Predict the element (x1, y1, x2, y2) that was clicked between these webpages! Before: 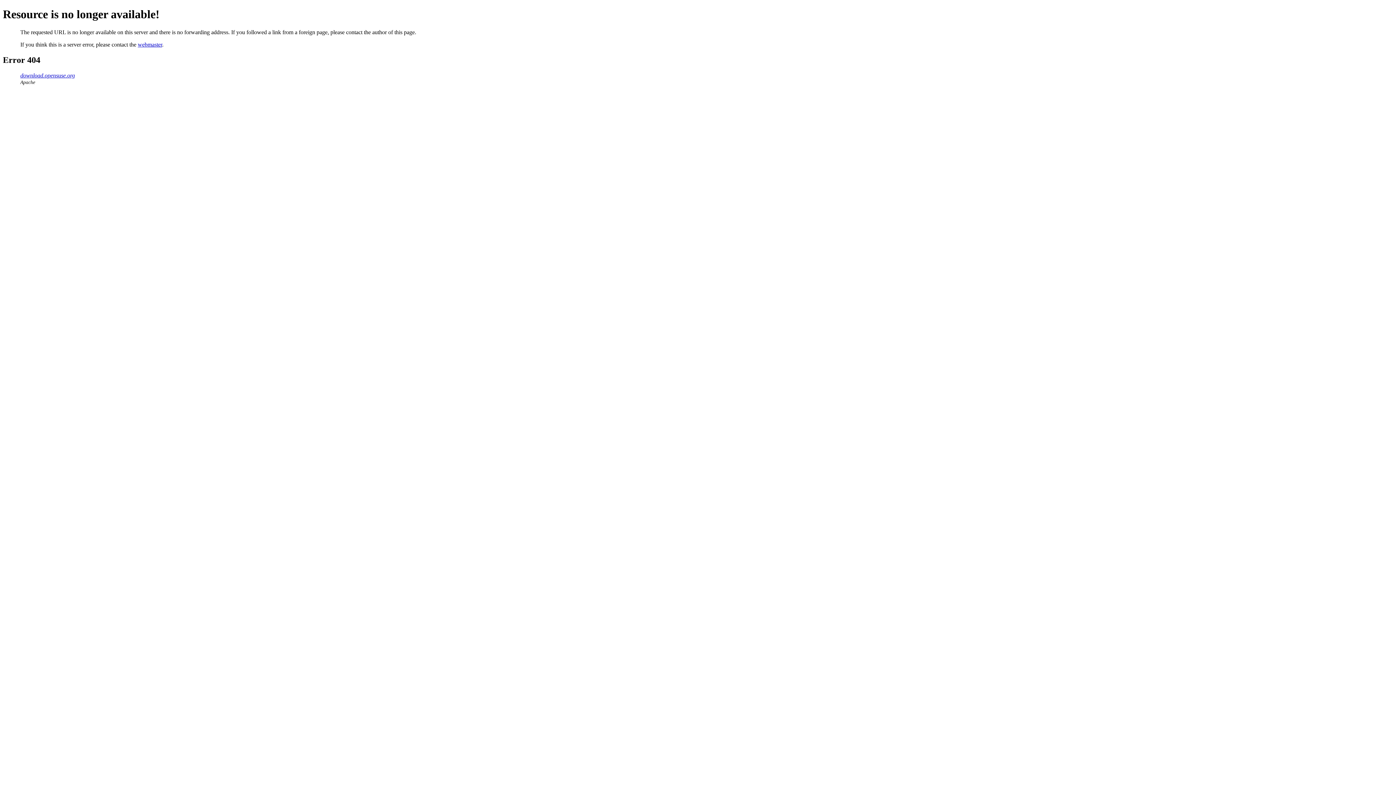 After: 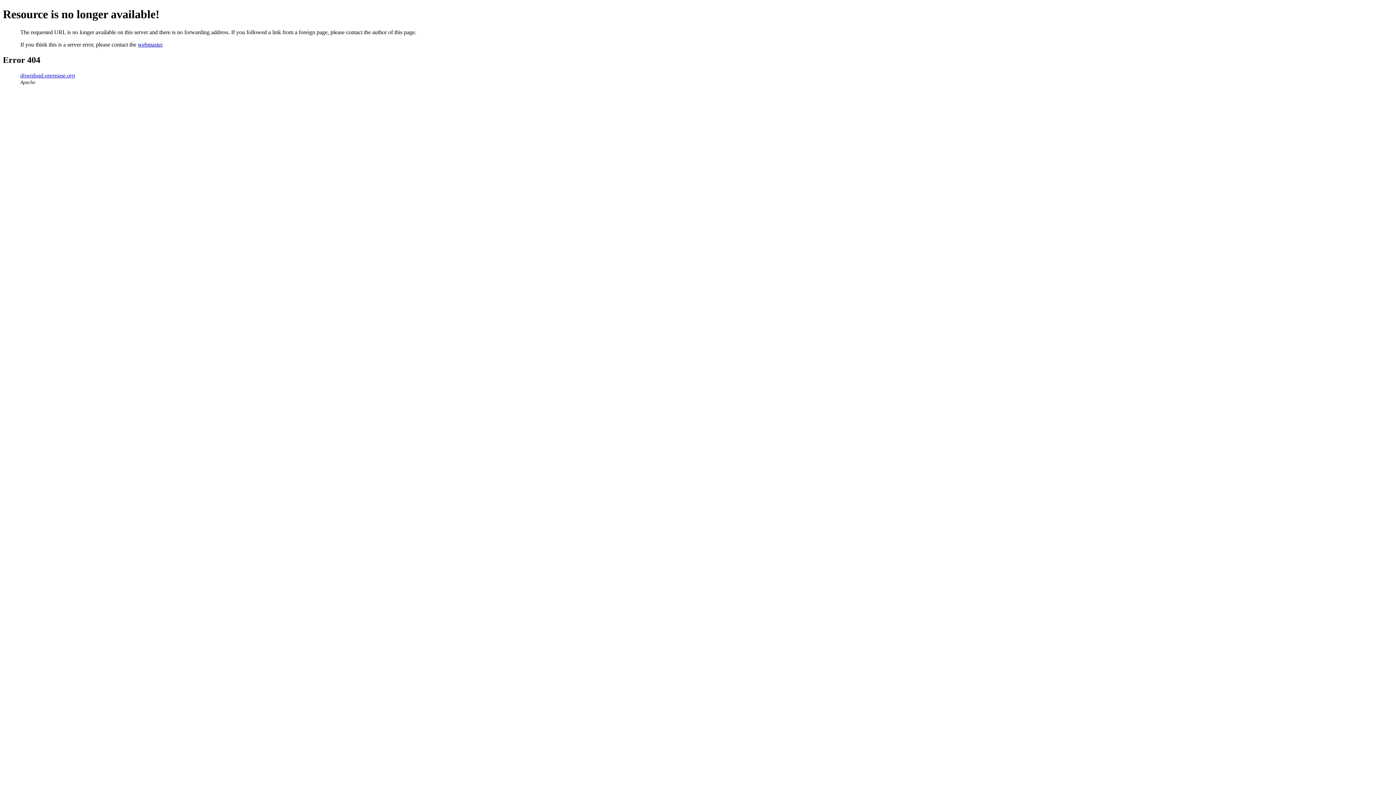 Action: bbox: (137, 41, 162, 47) label: webmaster